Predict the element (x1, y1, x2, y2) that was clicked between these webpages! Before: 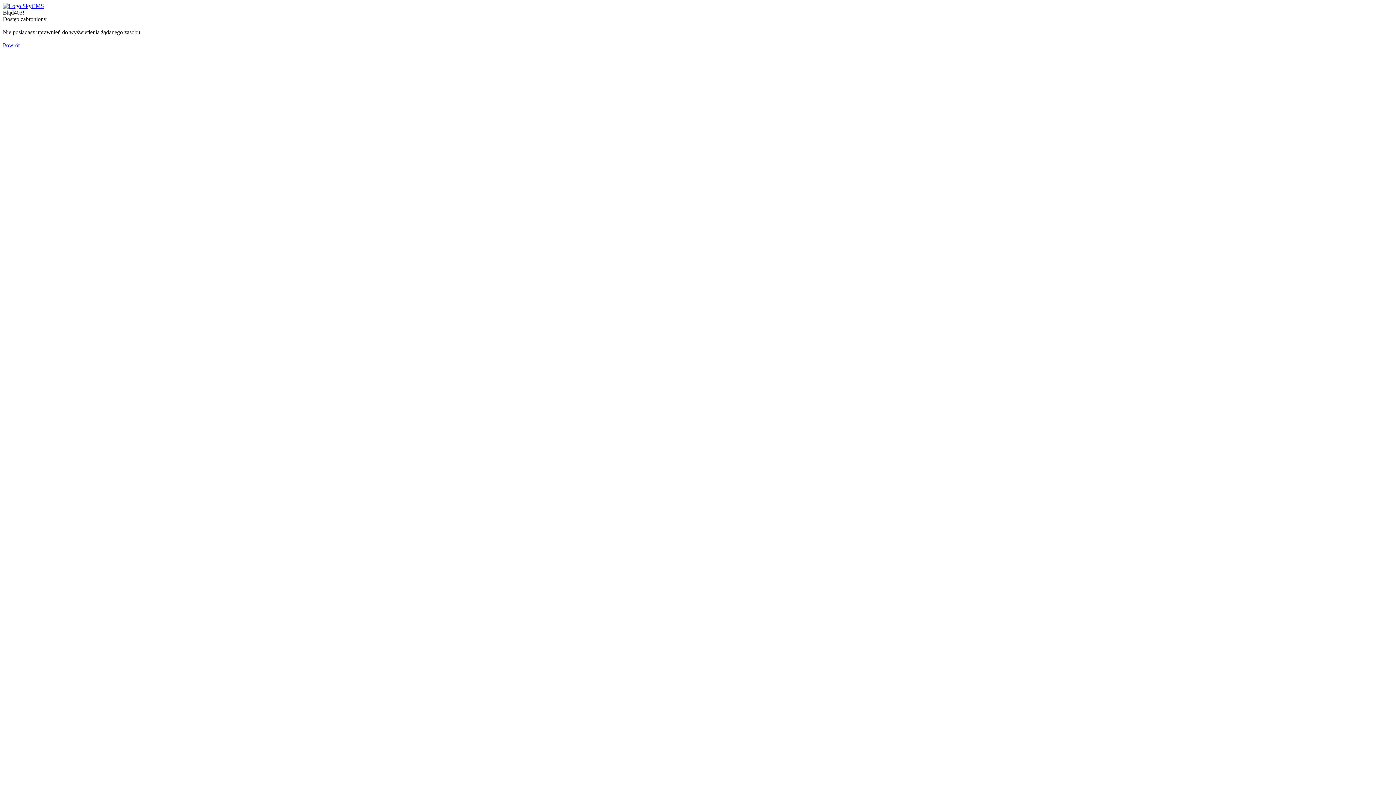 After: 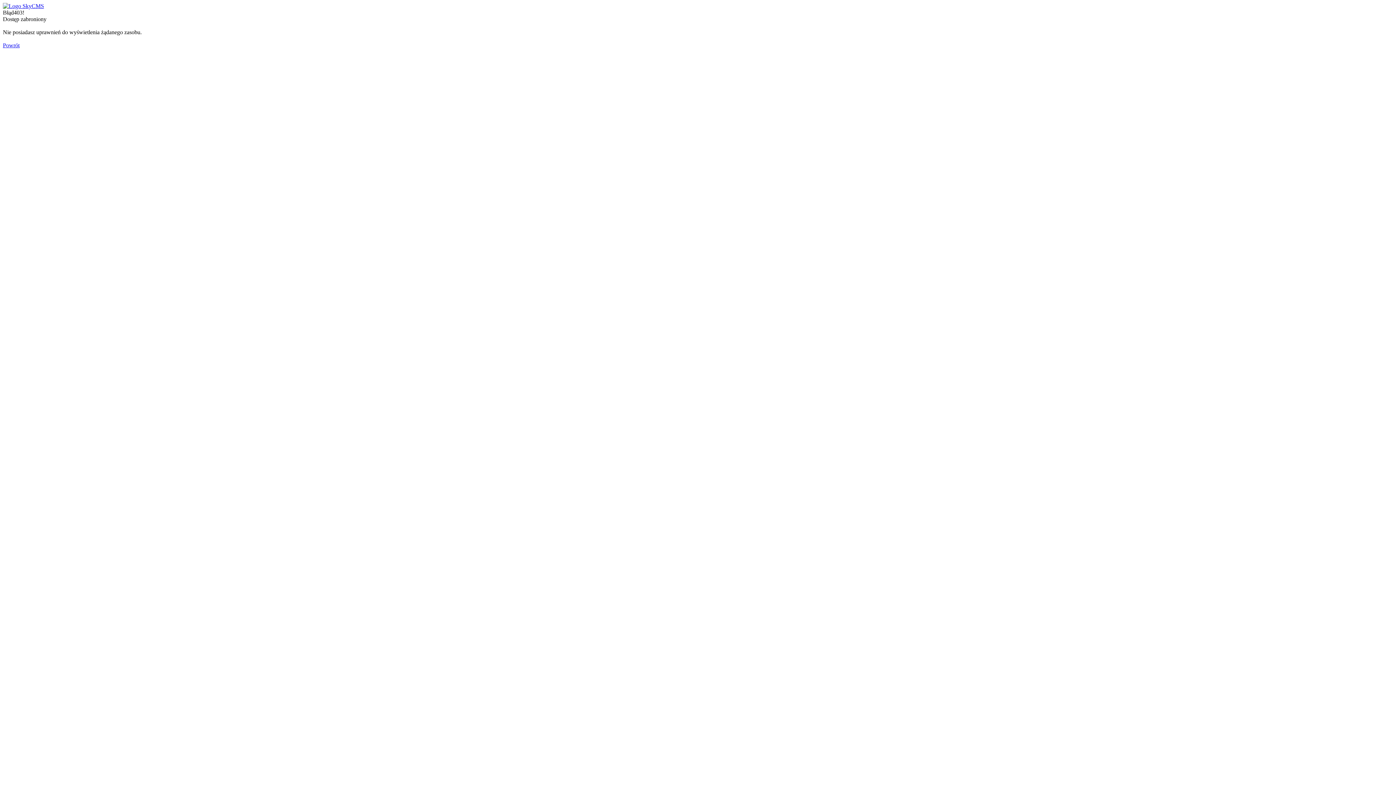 Action: label: Powrót bbox: (2, 42, 19, 48)